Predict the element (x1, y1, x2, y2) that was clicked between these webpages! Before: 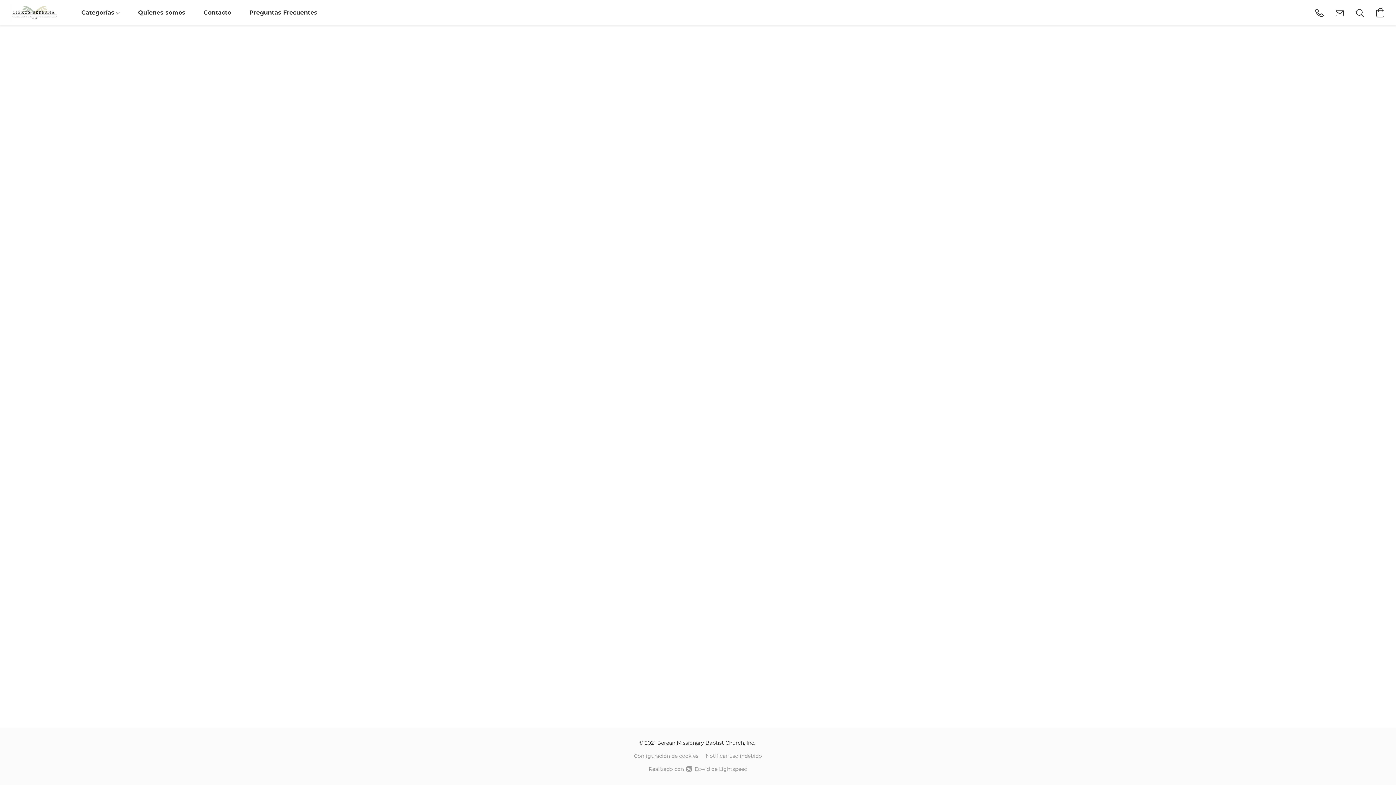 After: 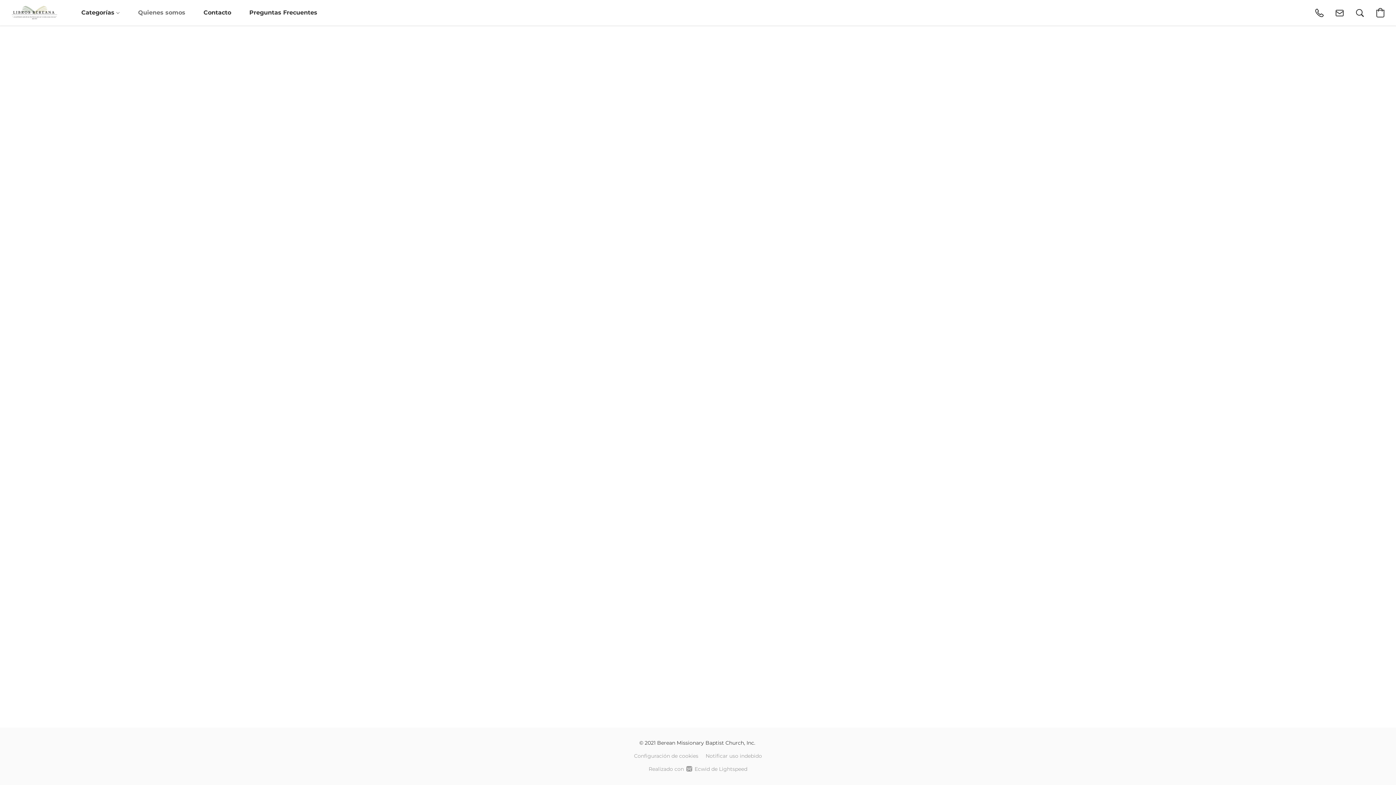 Action: bbox: (129, 5, 194, 20) label: Quienes somos